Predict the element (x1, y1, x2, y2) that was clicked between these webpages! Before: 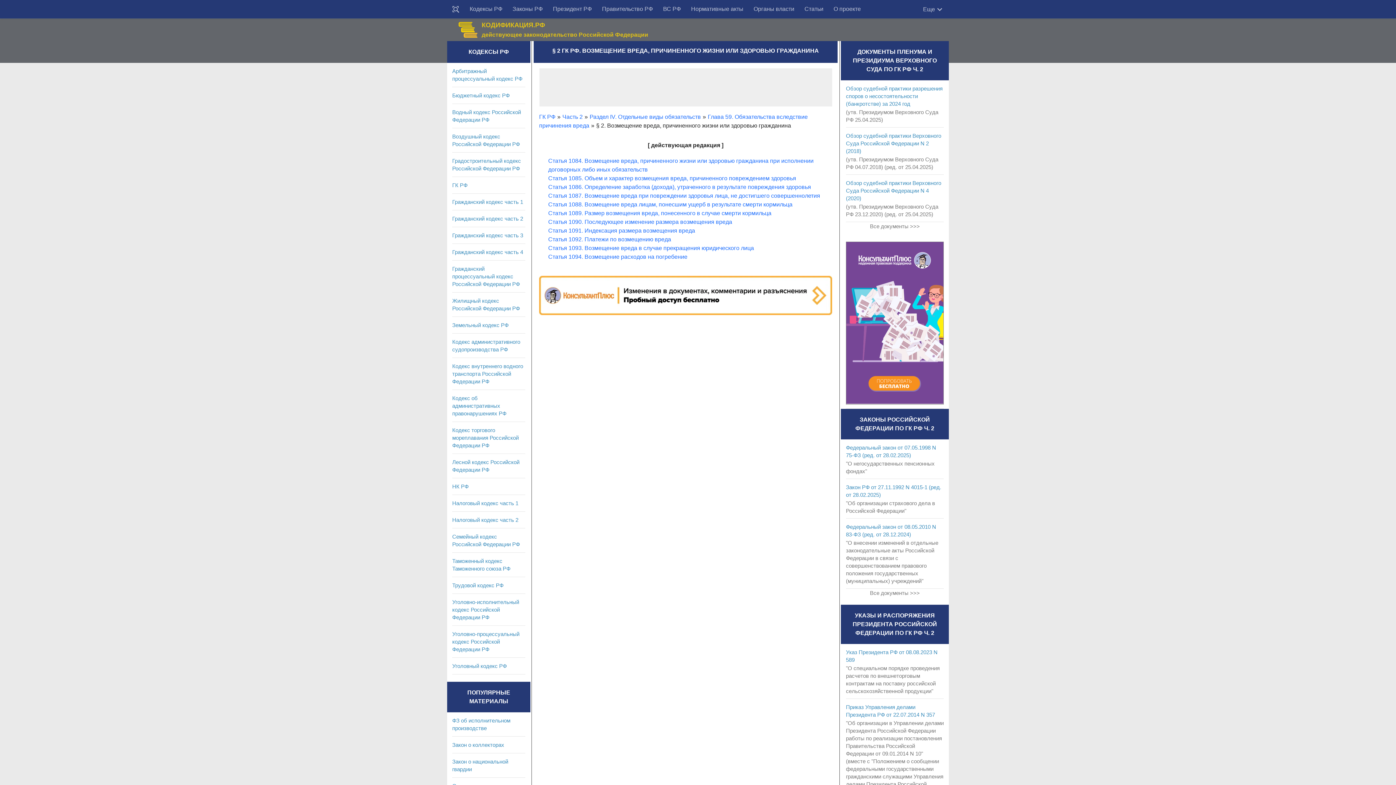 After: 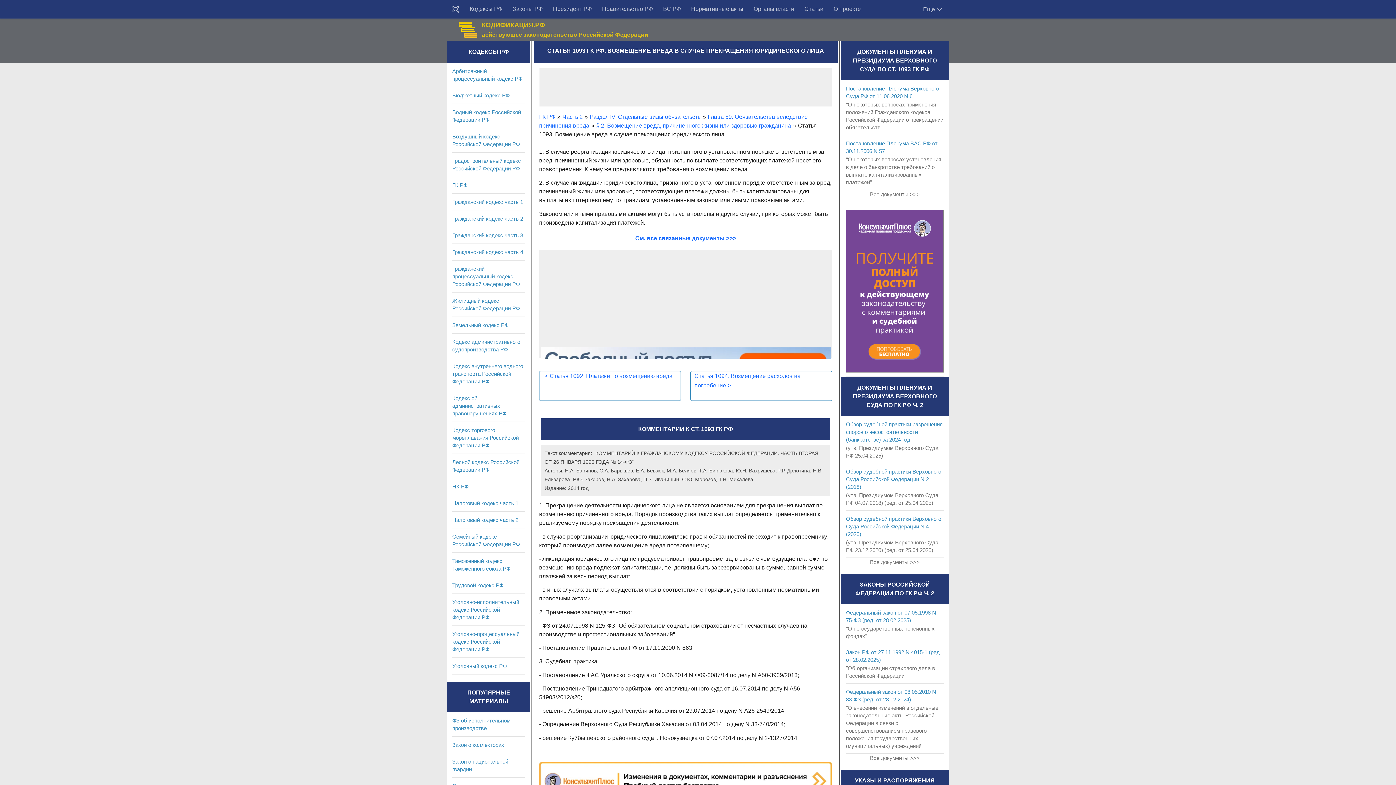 Action: bbox: (548, 245, 754, 251) label: Статья 1093. Возмещение вреда в случае прекращения юридического лица